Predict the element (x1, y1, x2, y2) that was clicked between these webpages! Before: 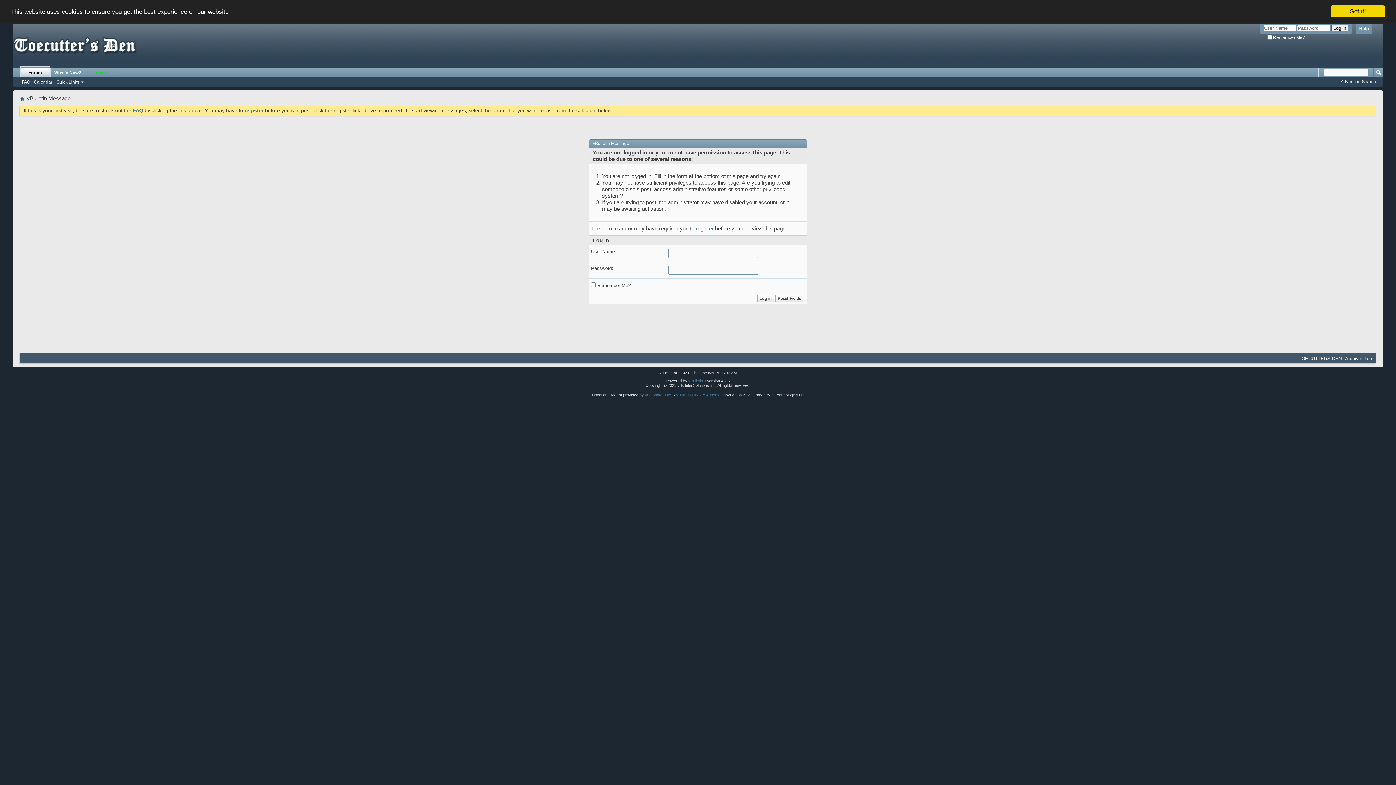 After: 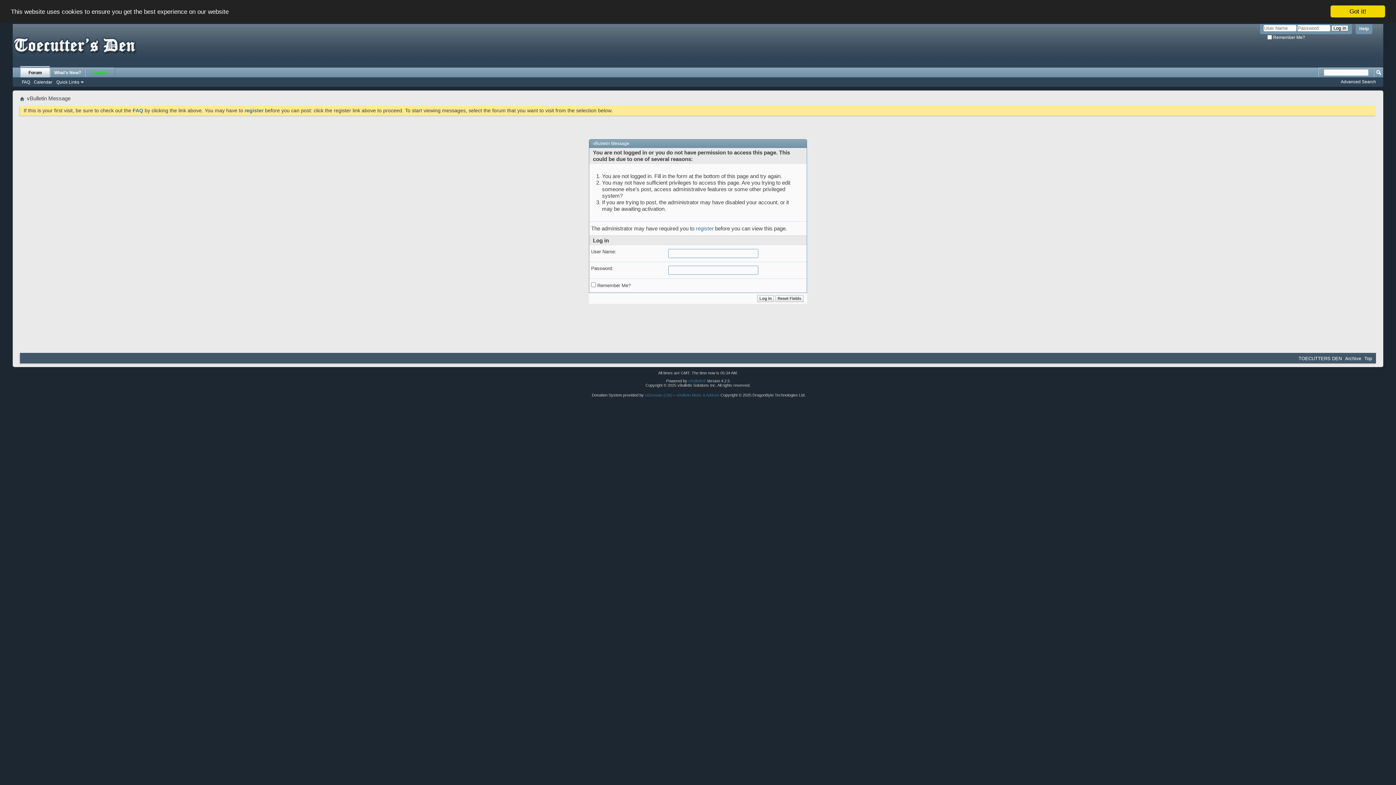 Action: bbox: (85, 67, 114, 77) label: Donate